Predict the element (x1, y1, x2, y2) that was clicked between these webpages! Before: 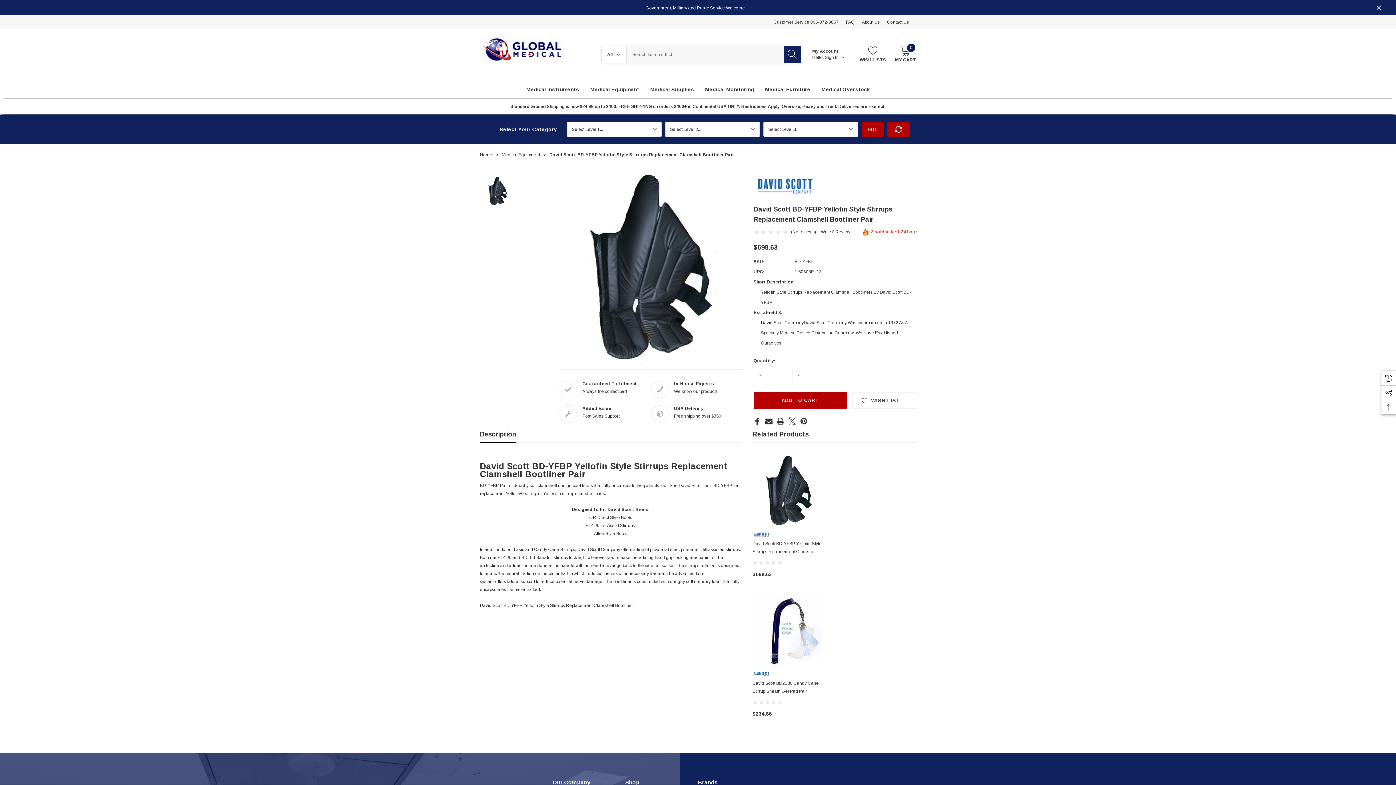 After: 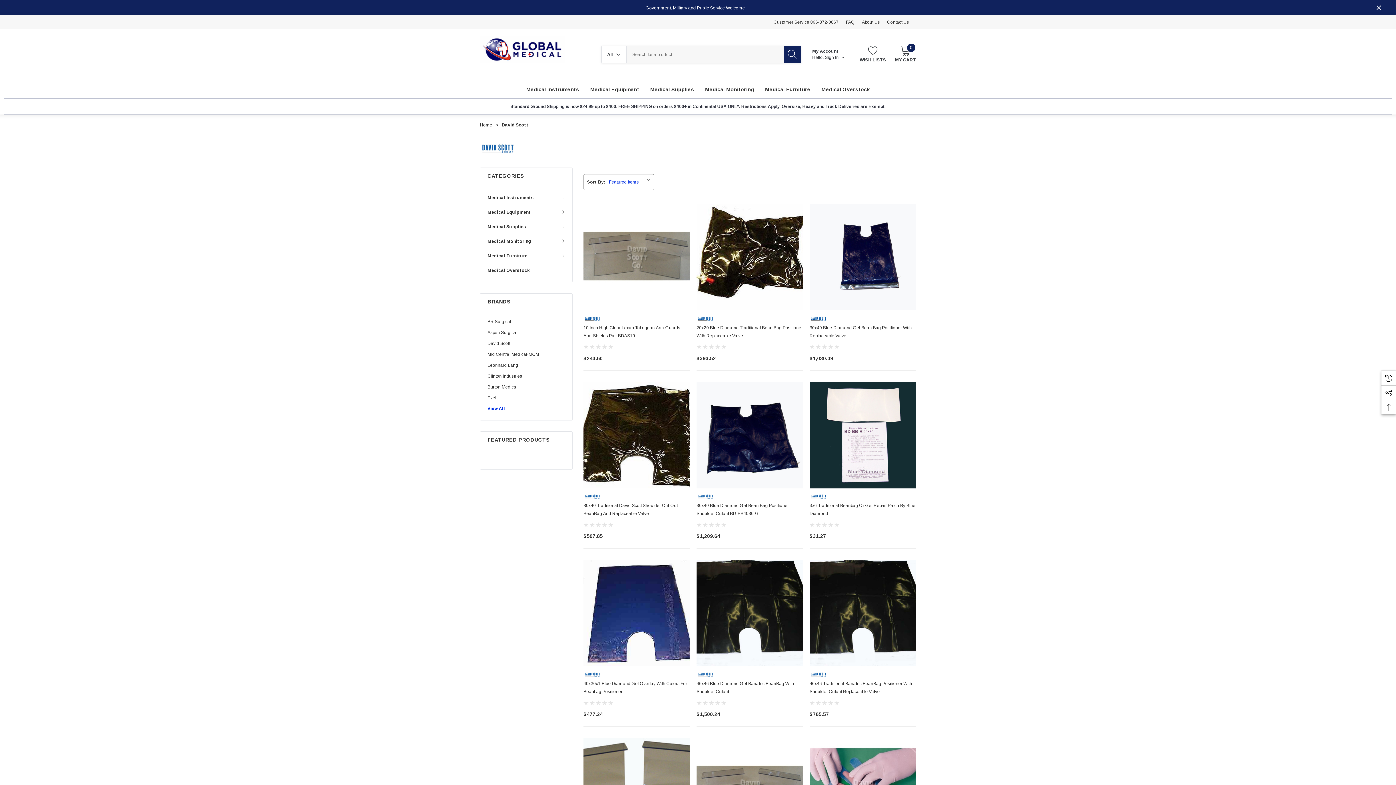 Action: label: David Scott bbox: (753, 184, 817, 189)